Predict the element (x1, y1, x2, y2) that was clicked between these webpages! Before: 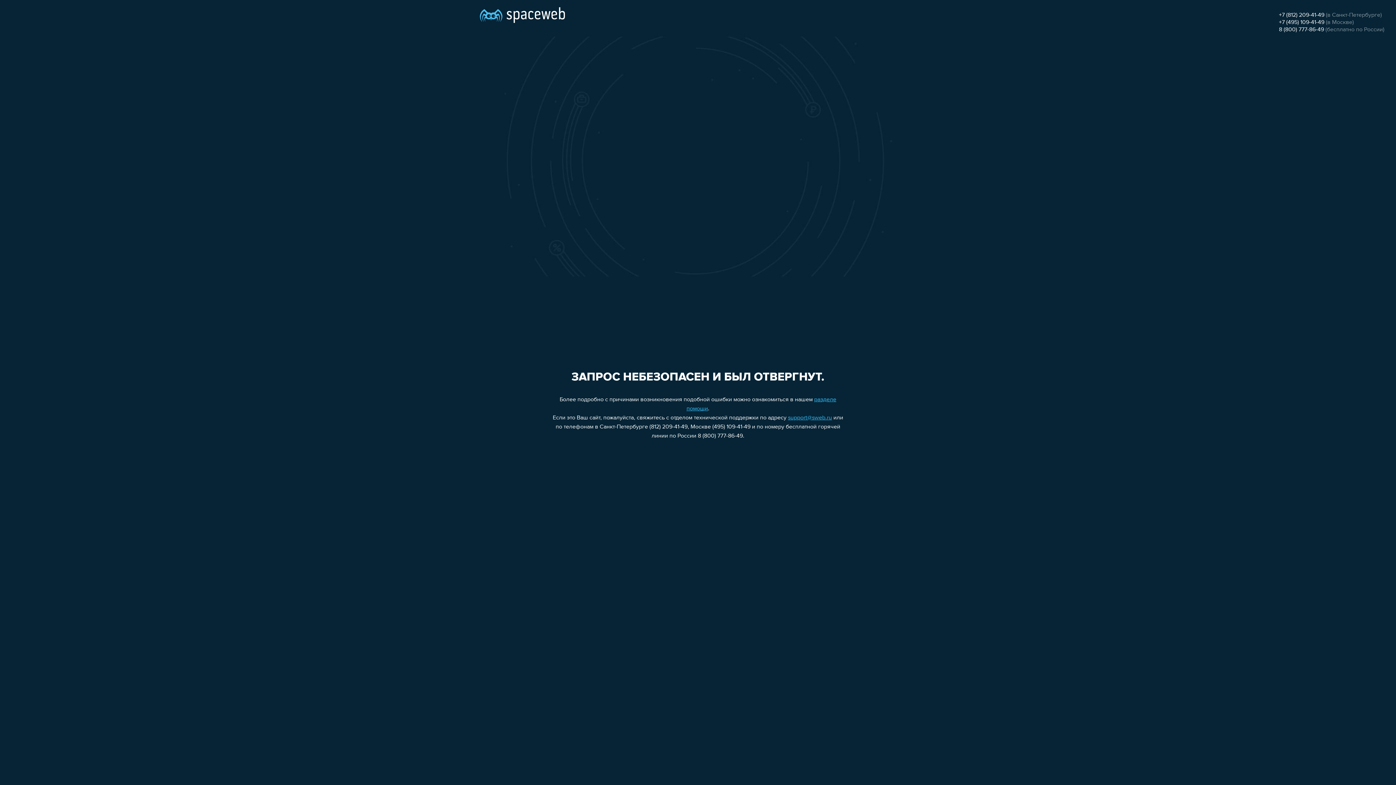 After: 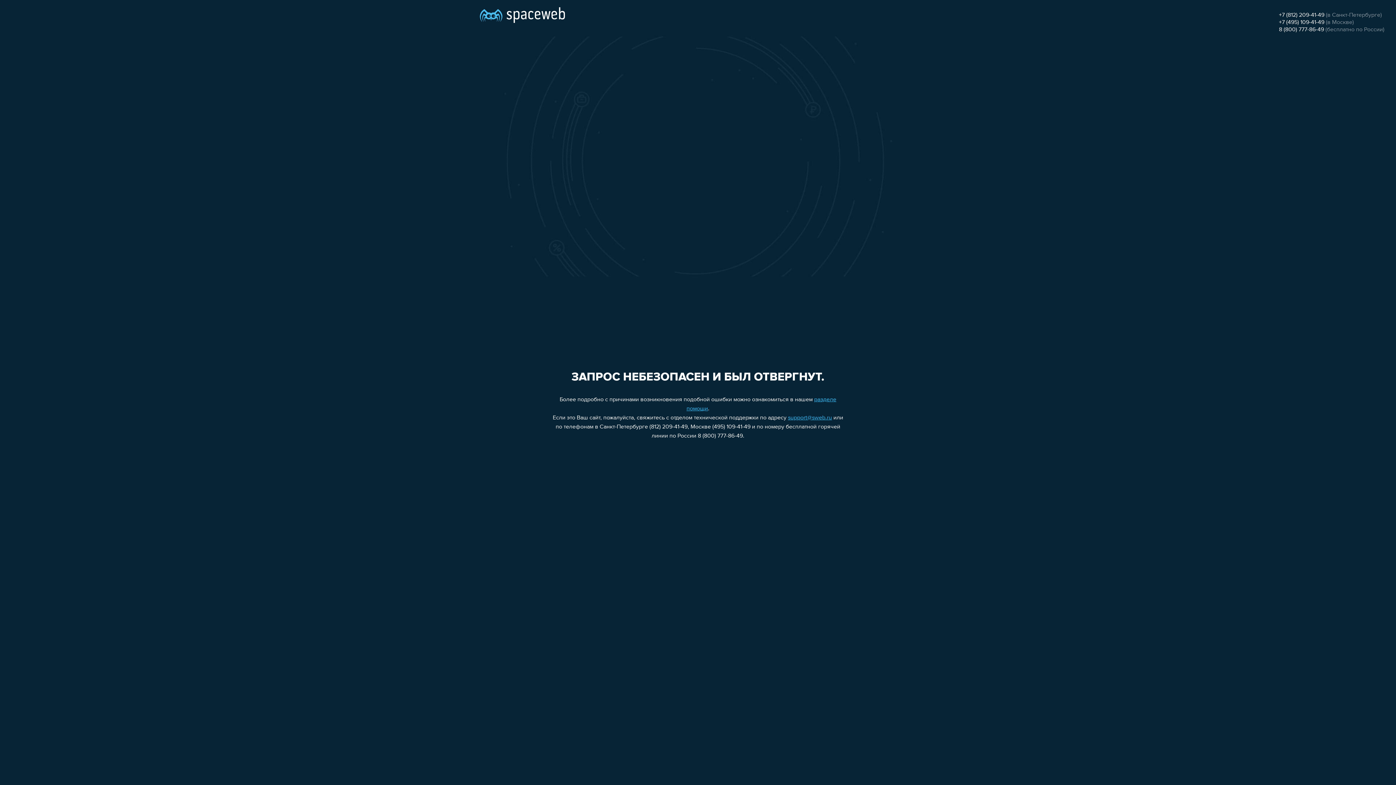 Action: bbox: (788, 415, 832, 421) label: support@sweb.ru